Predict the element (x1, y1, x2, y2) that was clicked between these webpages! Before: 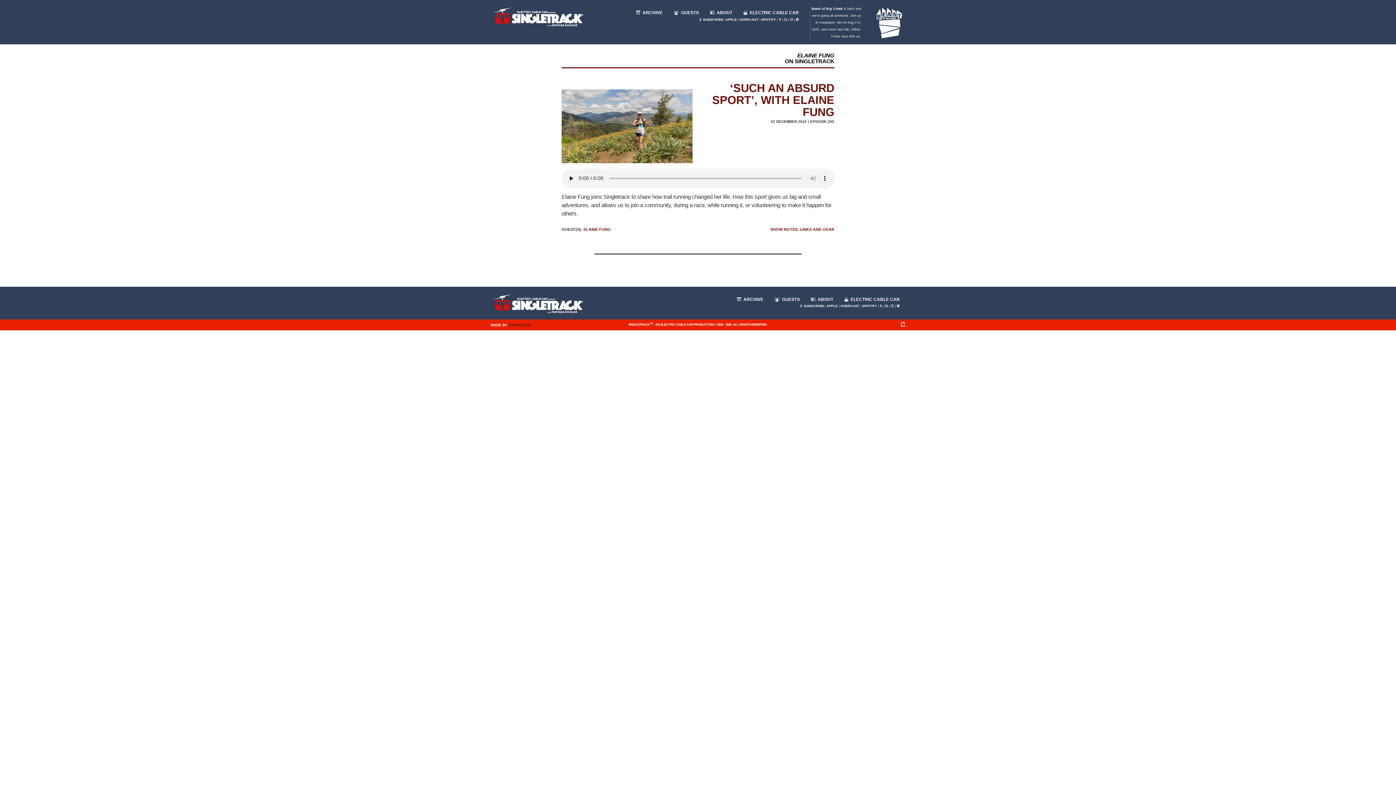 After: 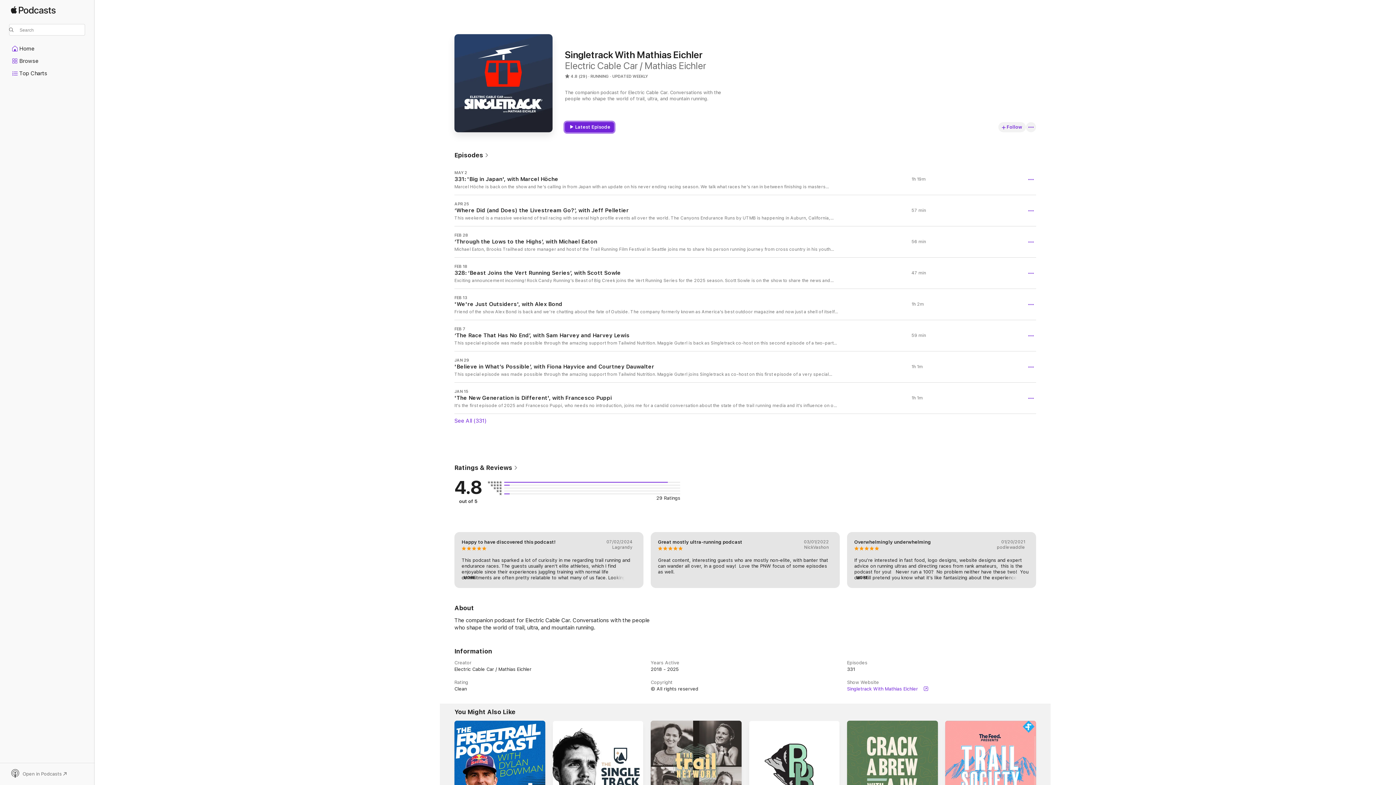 Action: label: APPLE bbox: (826, 304, 837, 308)